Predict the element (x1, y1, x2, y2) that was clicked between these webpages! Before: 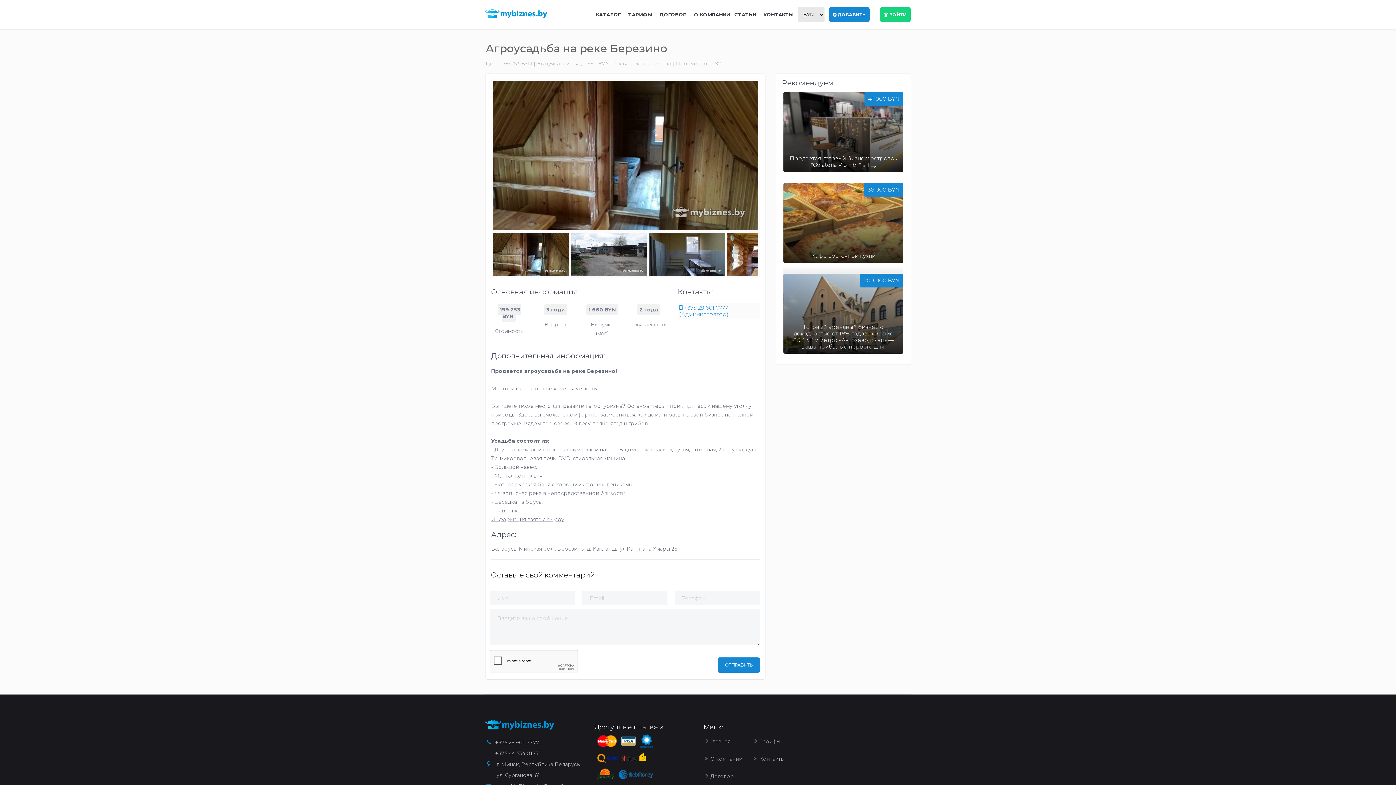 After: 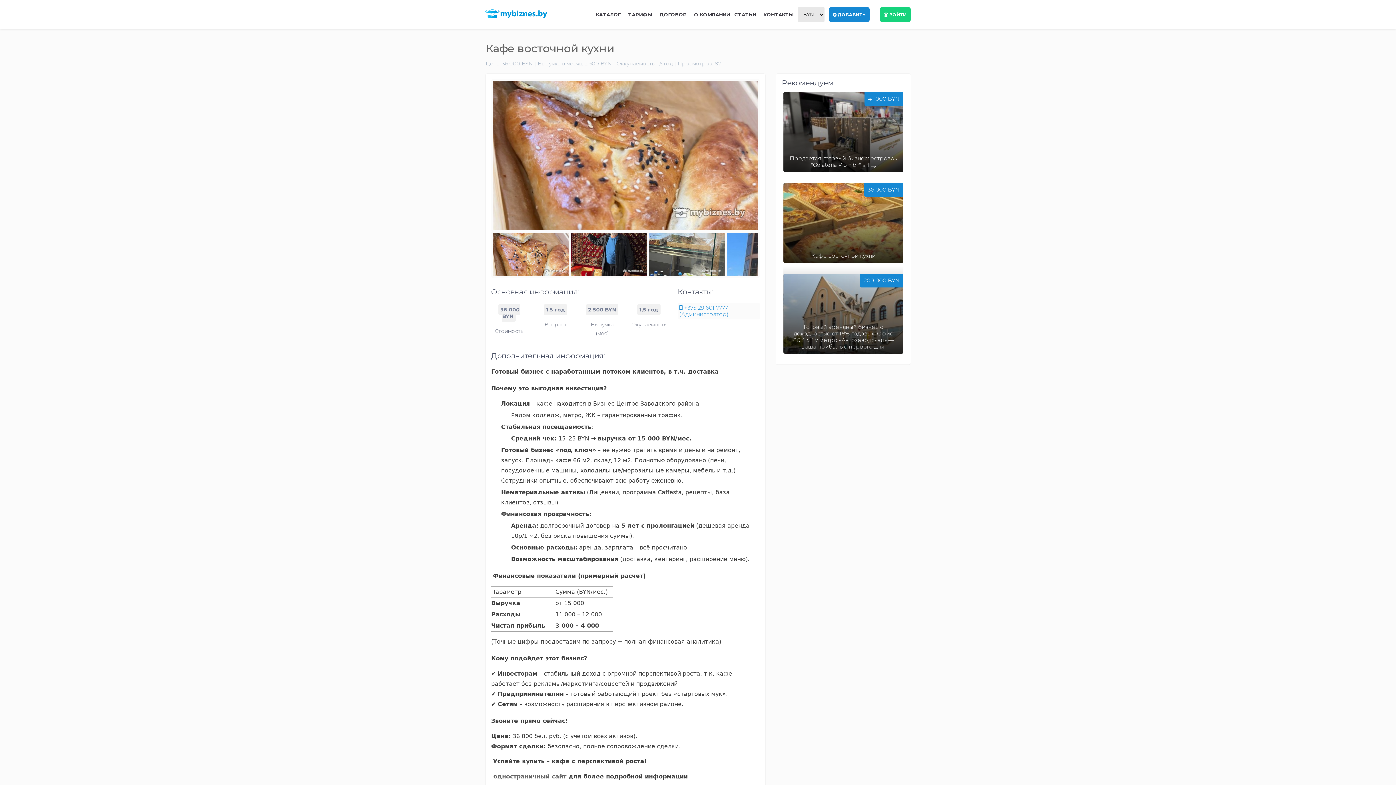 Action: bbox: (783, 182, 903, 262) label: 36 000 BYN